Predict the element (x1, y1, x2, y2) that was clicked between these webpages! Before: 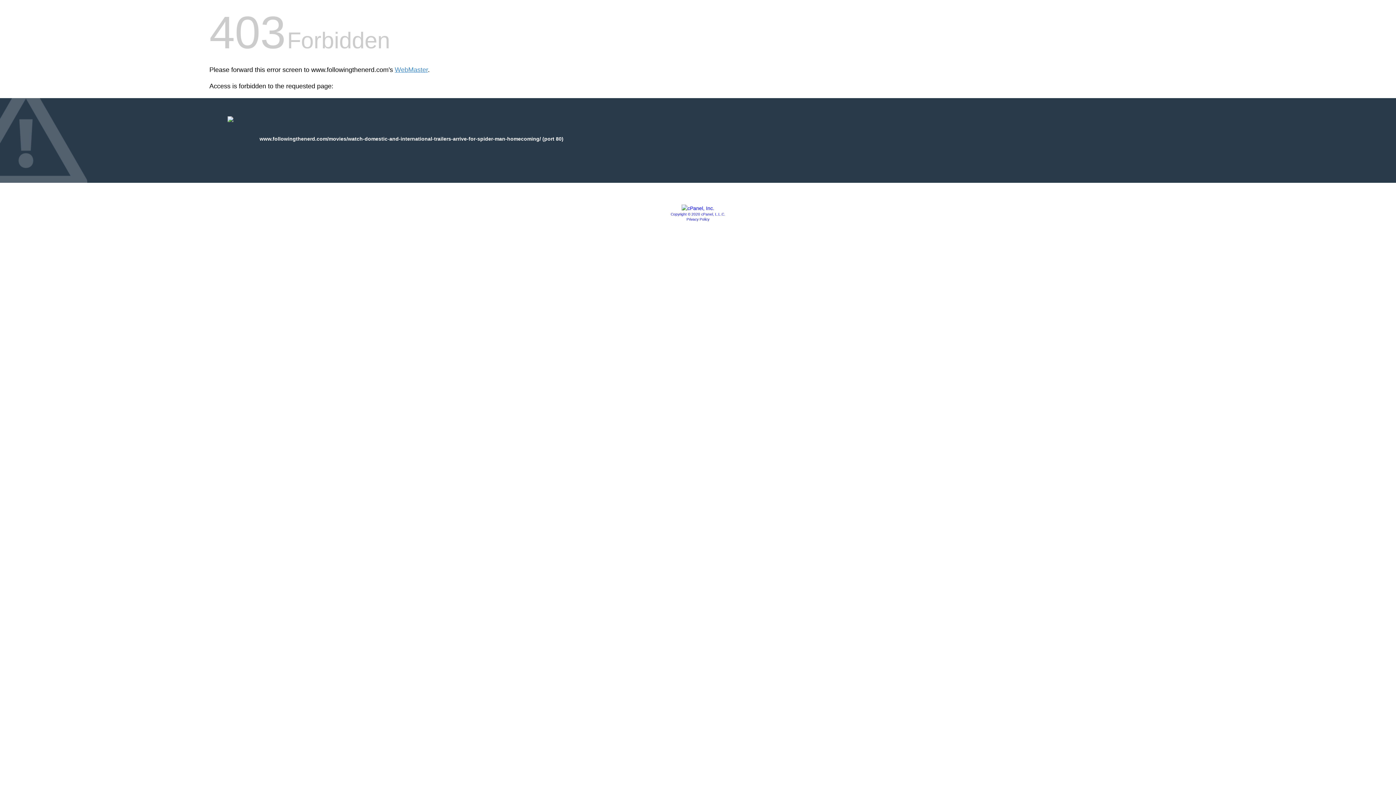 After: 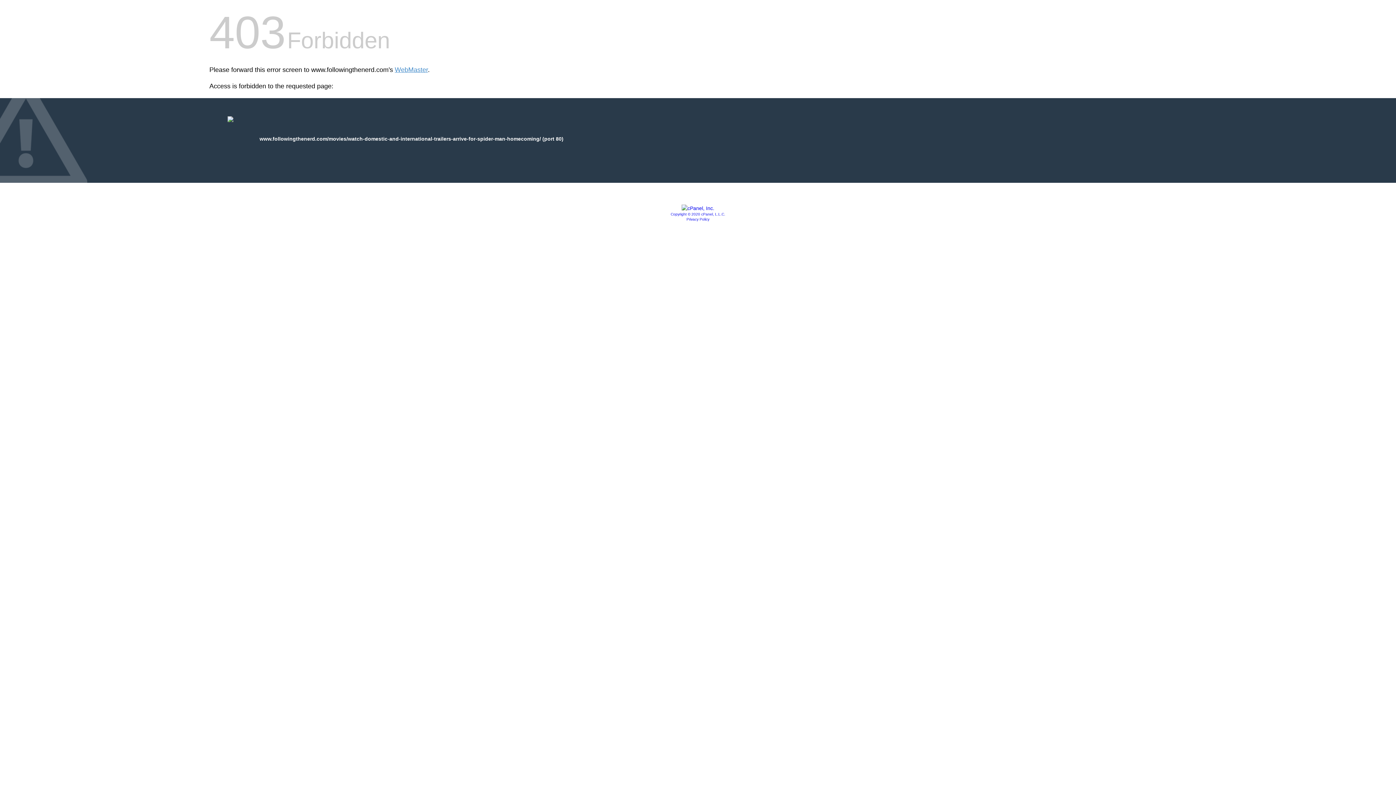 Action: bbox: (686, 217, 709, 221) label: Privacy Policy